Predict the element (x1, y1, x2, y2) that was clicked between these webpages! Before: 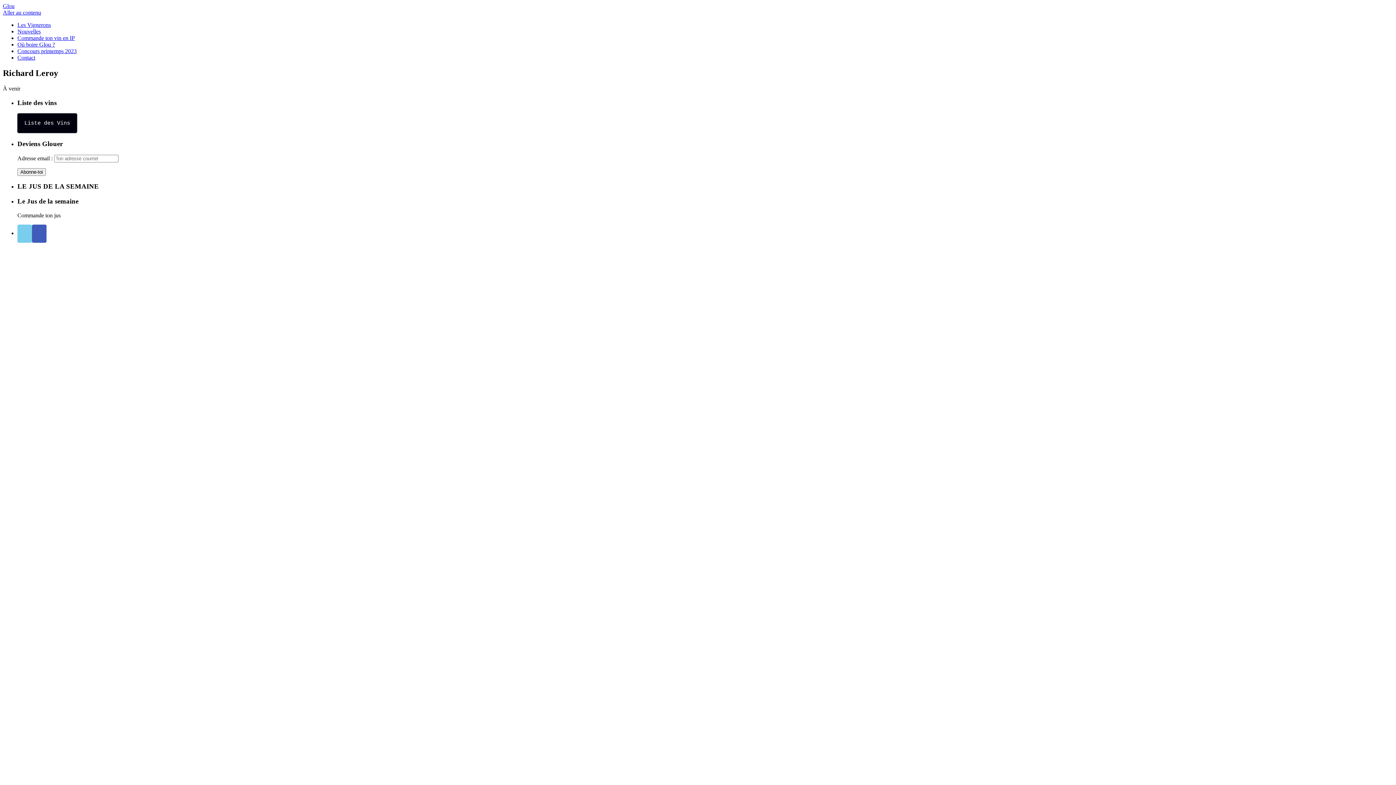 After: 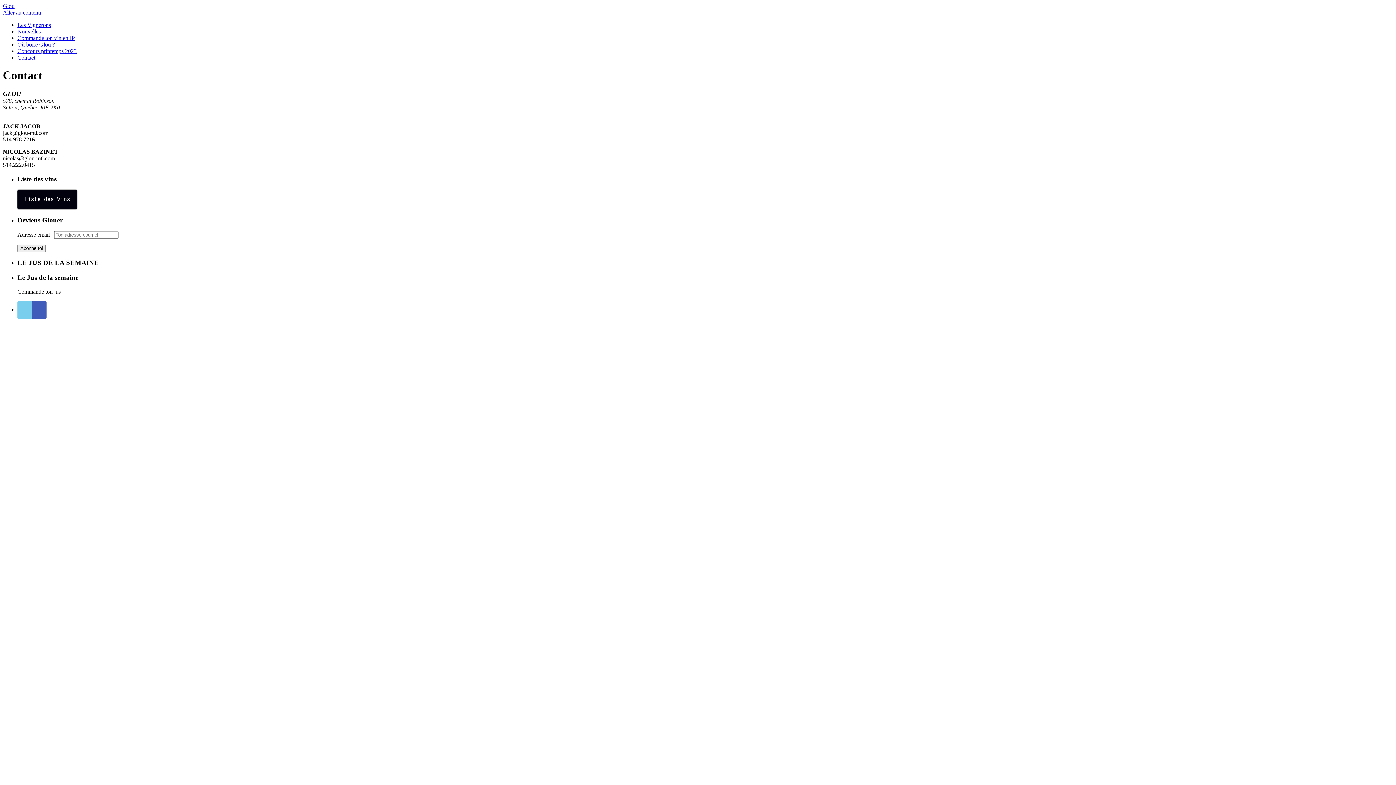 Action: bbox: (17, 54, 35, 60) label: Contact